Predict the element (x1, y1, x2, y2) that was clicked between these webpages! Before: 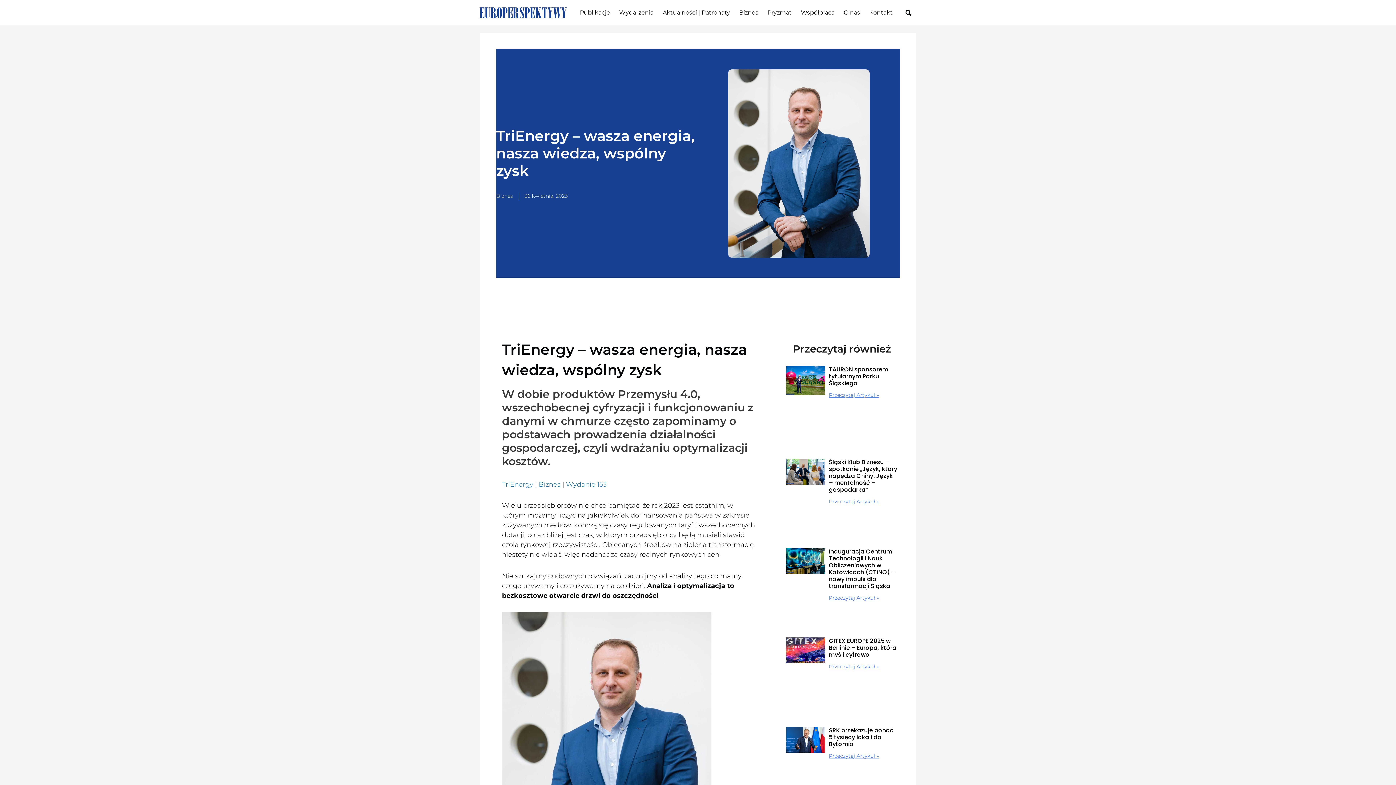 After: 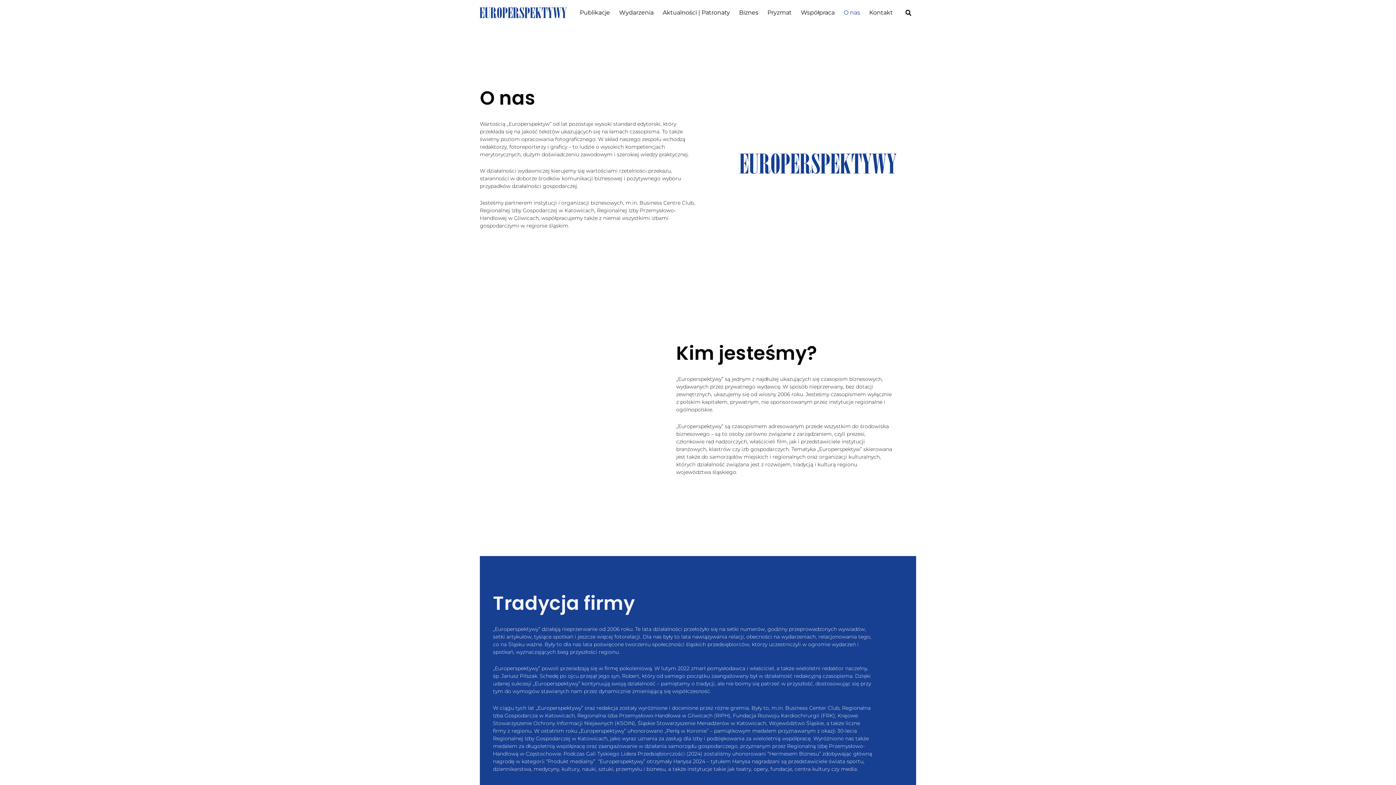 Action: label: O nas bbox: (844, 8, 860, 17)